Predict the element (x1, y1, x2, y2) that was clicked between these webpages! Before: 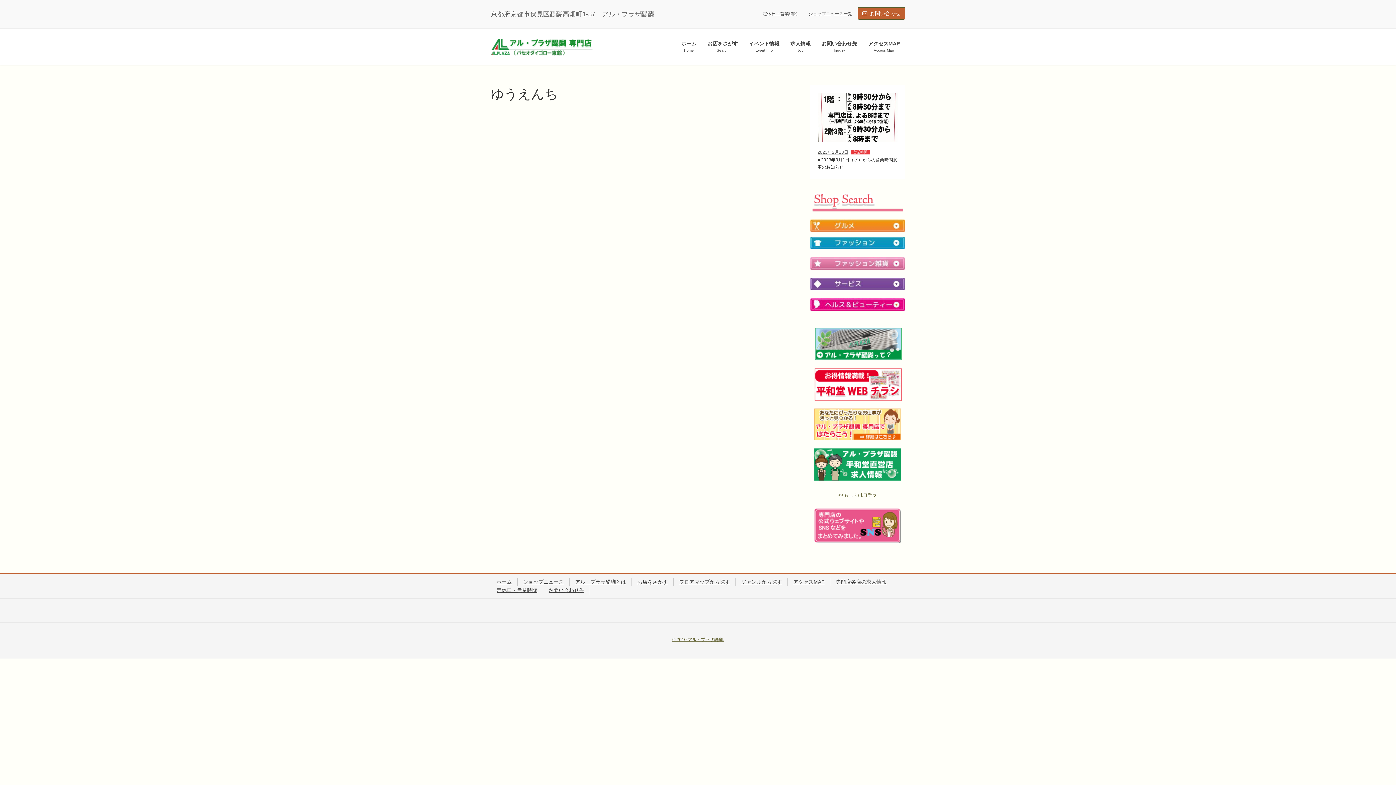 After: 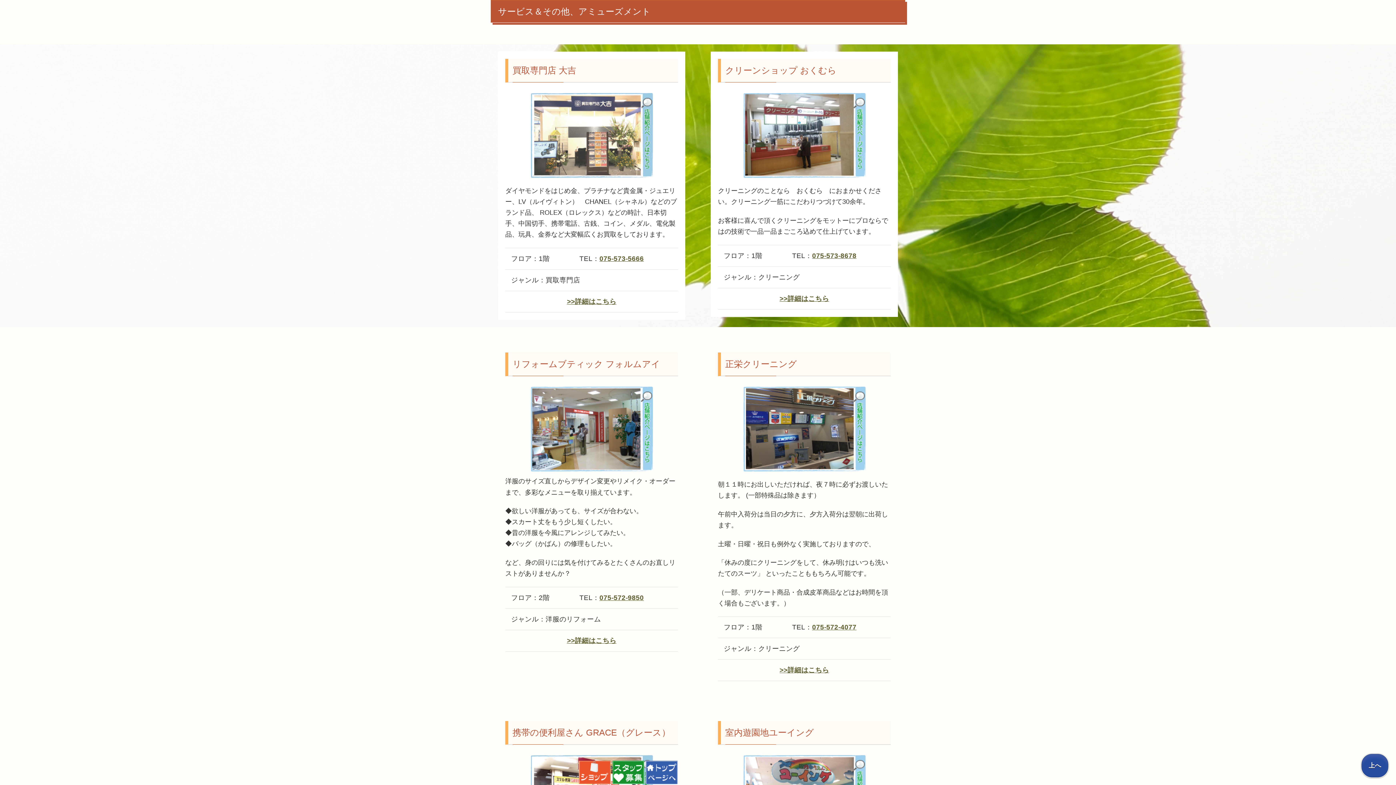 Action: bbox: (810, 277, 905, 290)